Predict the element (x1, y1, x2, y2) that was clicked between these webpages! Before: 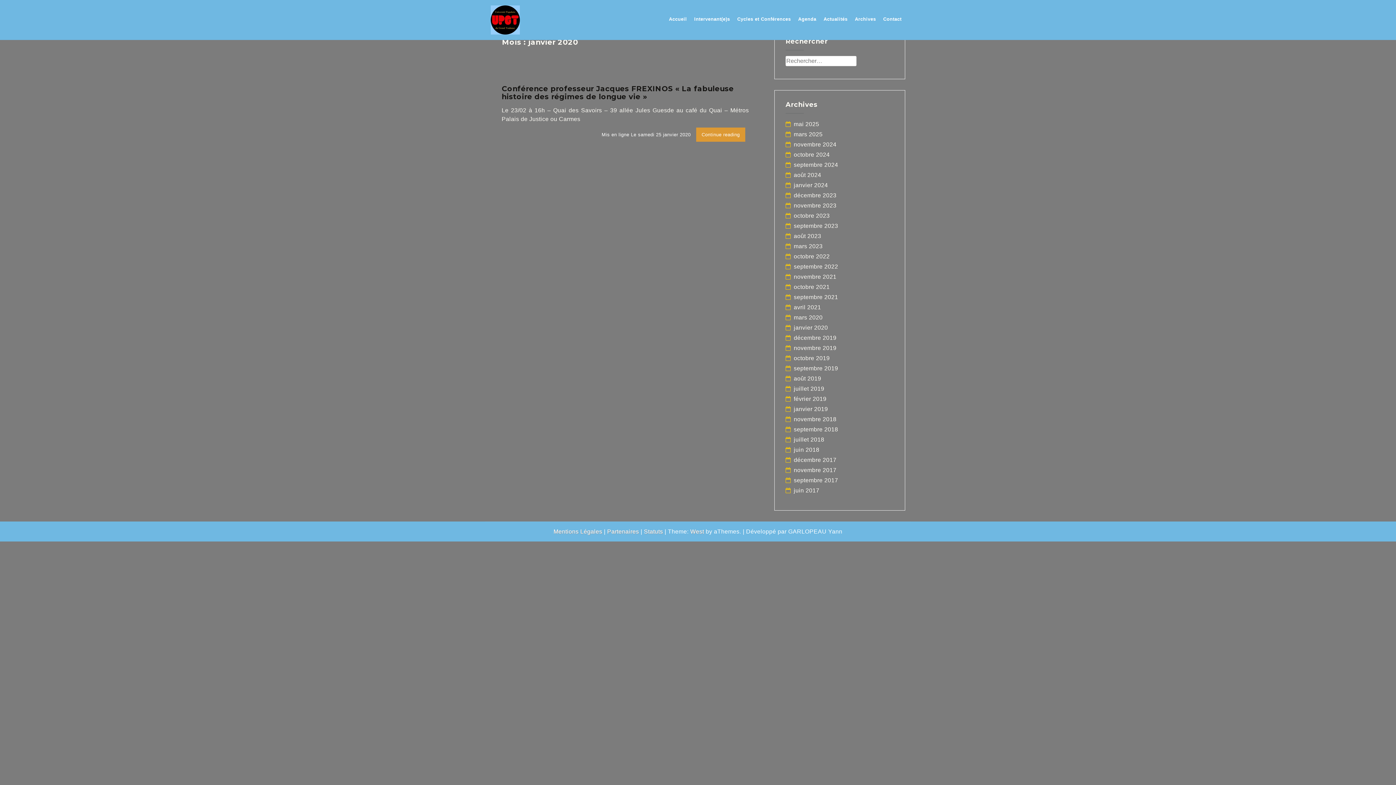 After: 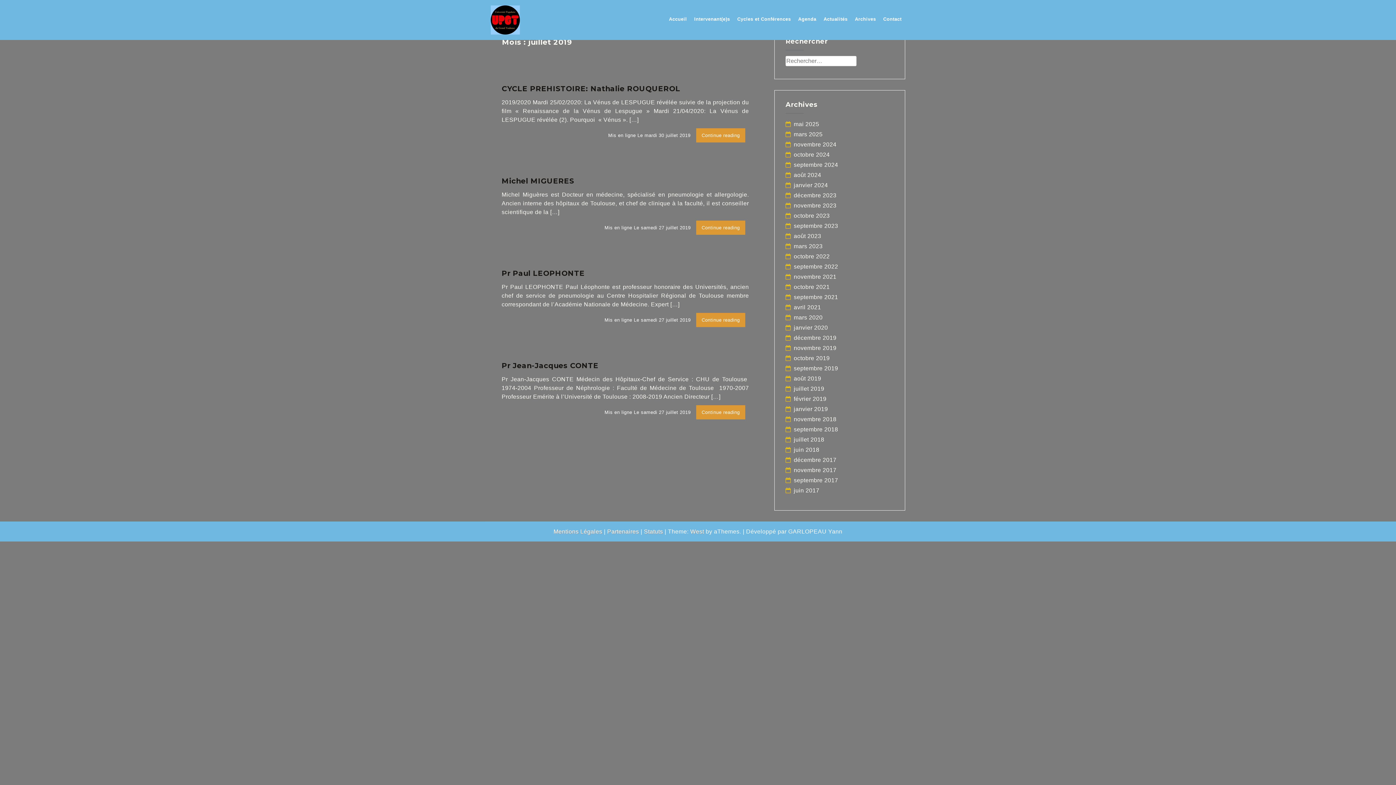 Action: bbox: (794, 385, 824, 392) label: juillet 2019